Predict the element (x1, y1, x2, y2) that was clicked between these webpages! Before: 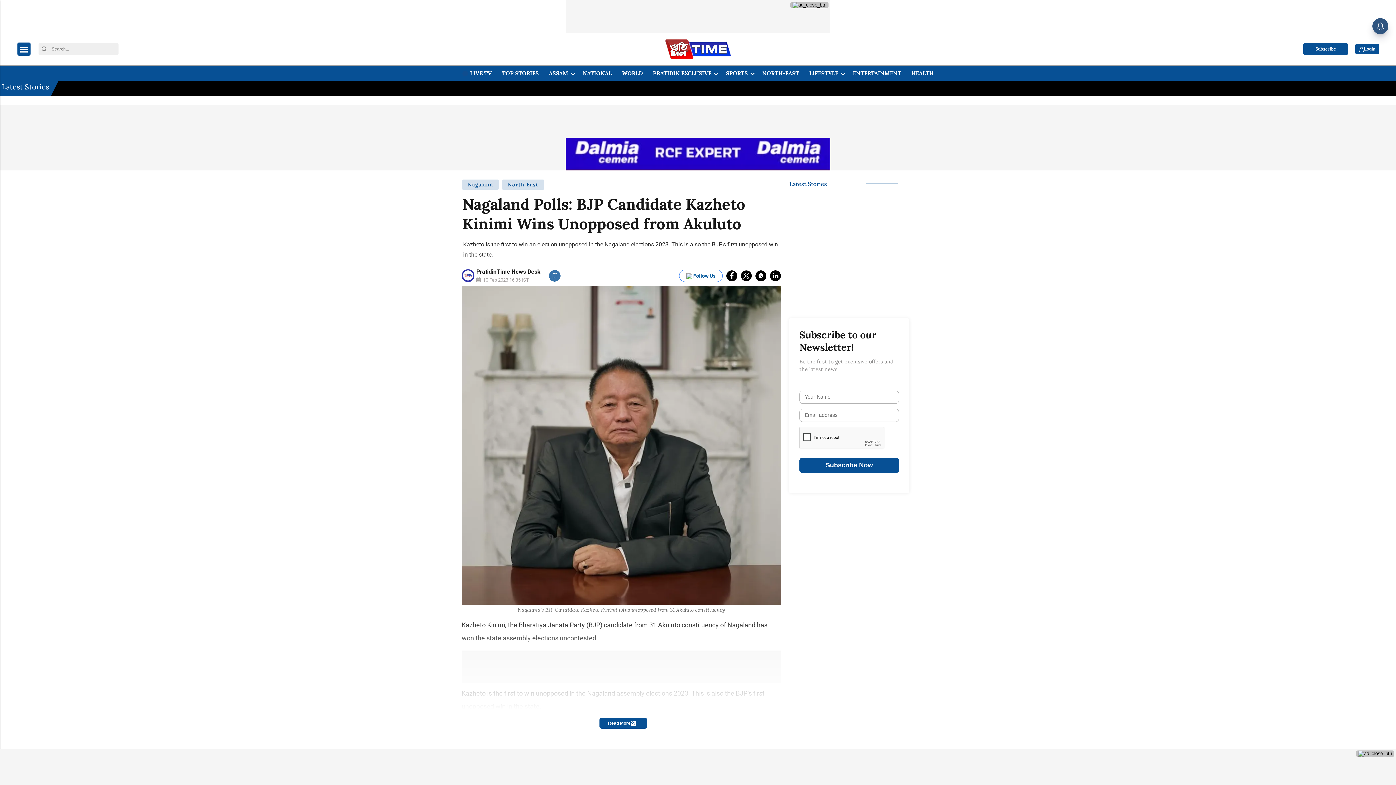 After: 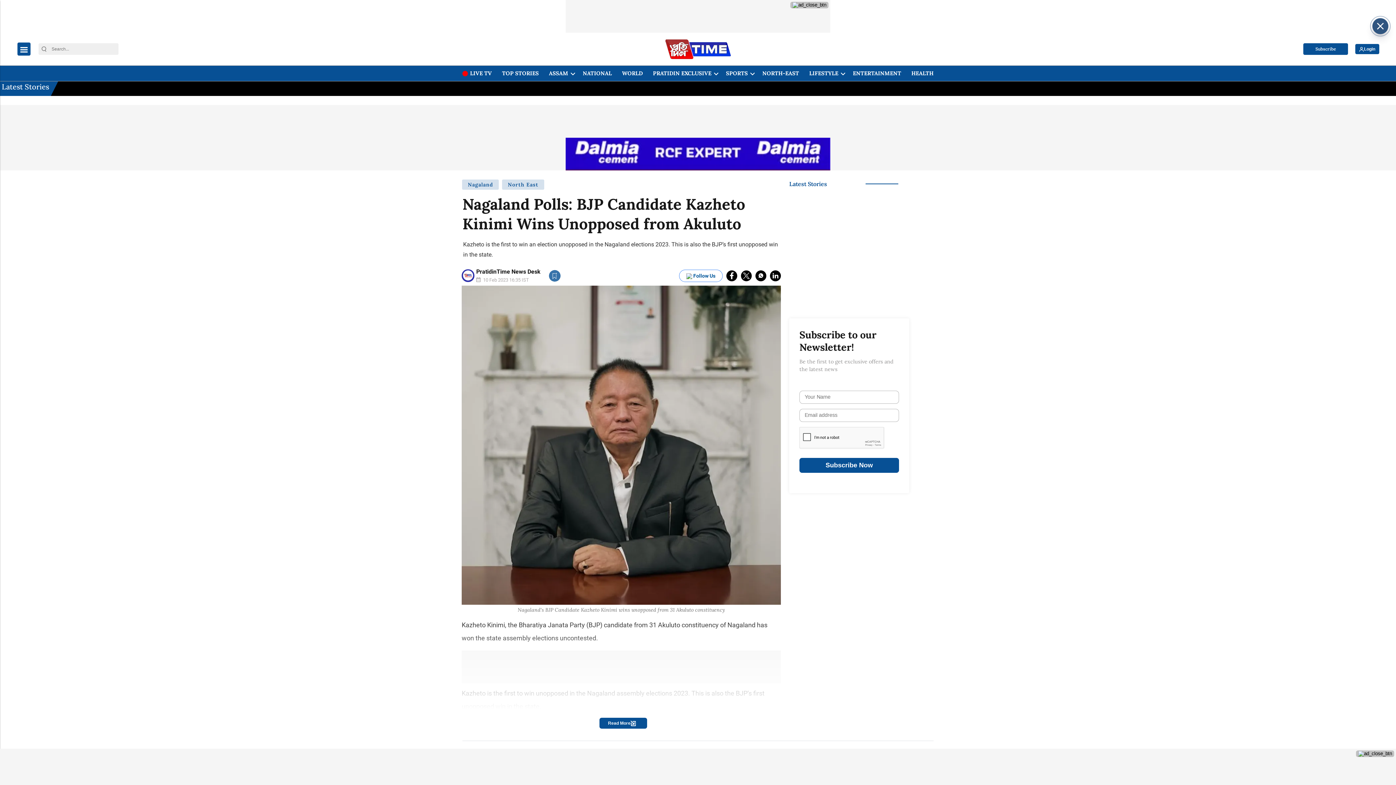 Action: label: whatsapp bbox: (755, 270, 766, 281)